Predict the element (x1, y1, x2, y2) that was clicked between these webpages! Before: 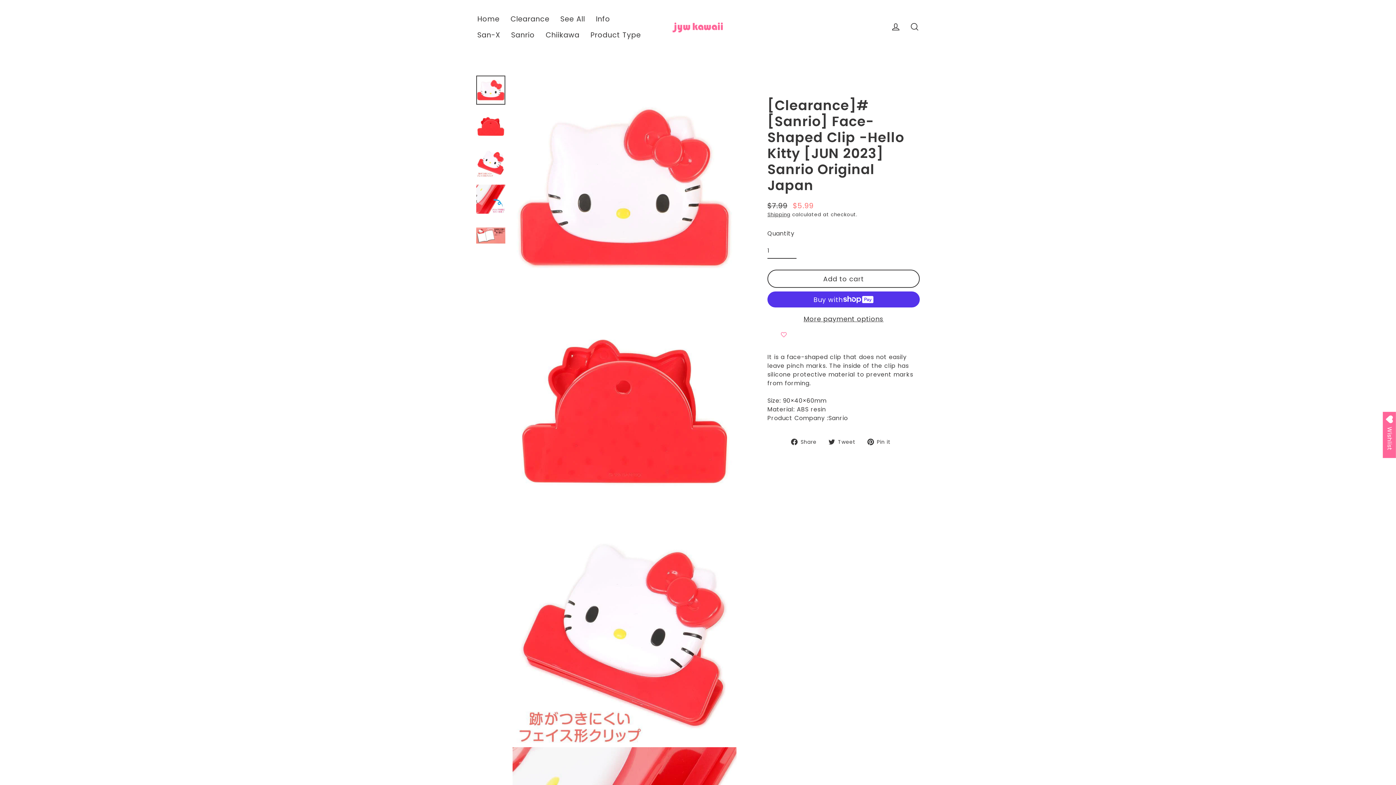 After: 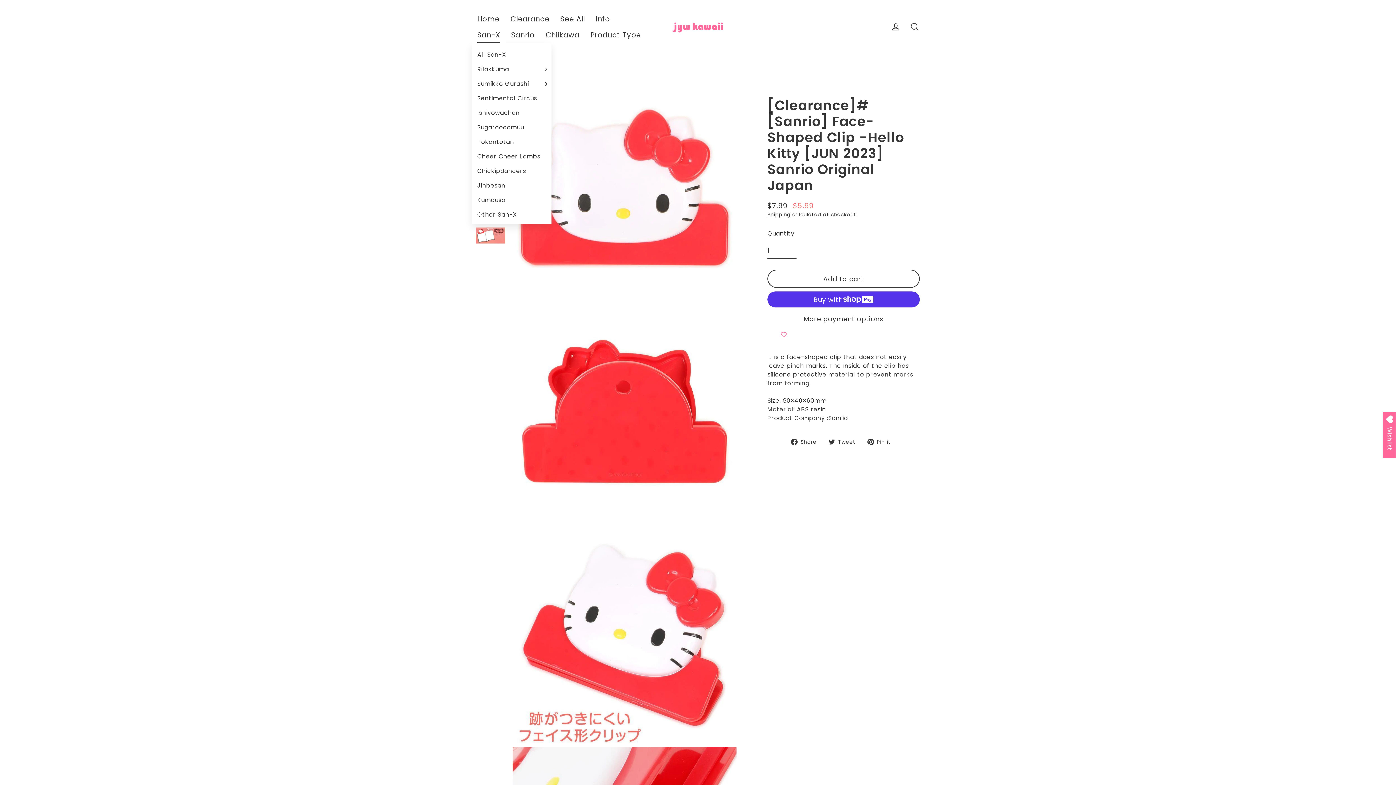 Action: bbox: (472, 26, 505, 42) label: San-X